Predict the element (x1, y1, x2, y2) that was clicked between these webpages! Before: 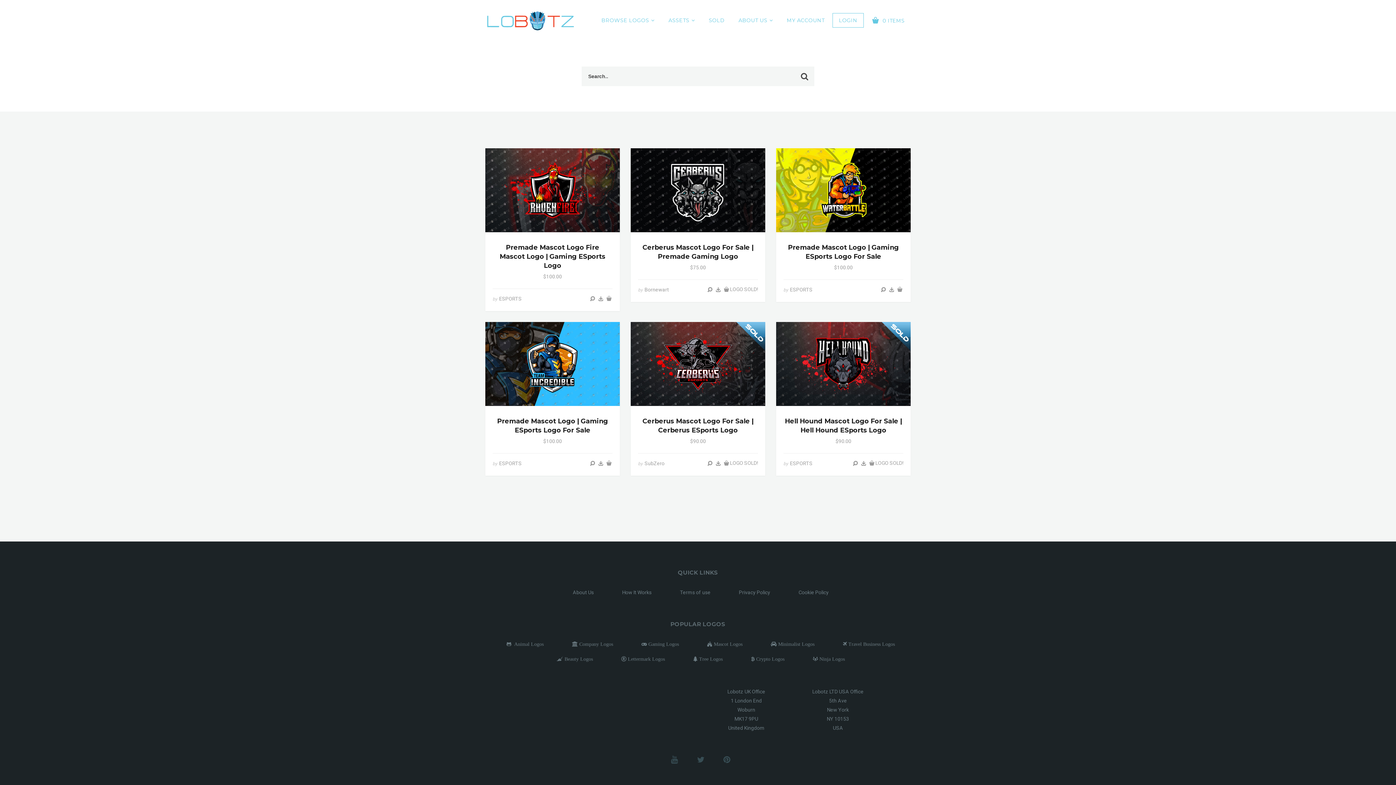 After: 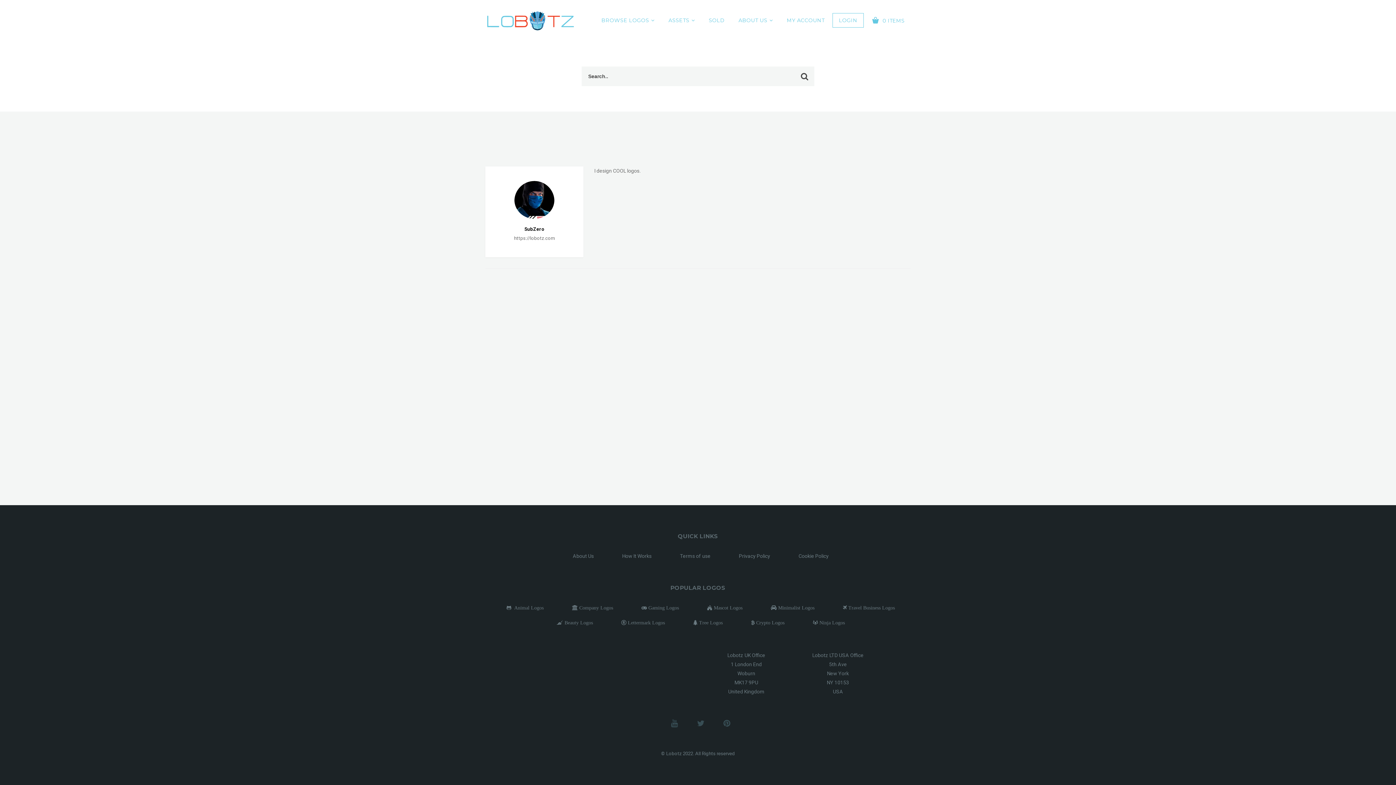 Action: label: SubZero bbox: (644, 460, 664, 466)